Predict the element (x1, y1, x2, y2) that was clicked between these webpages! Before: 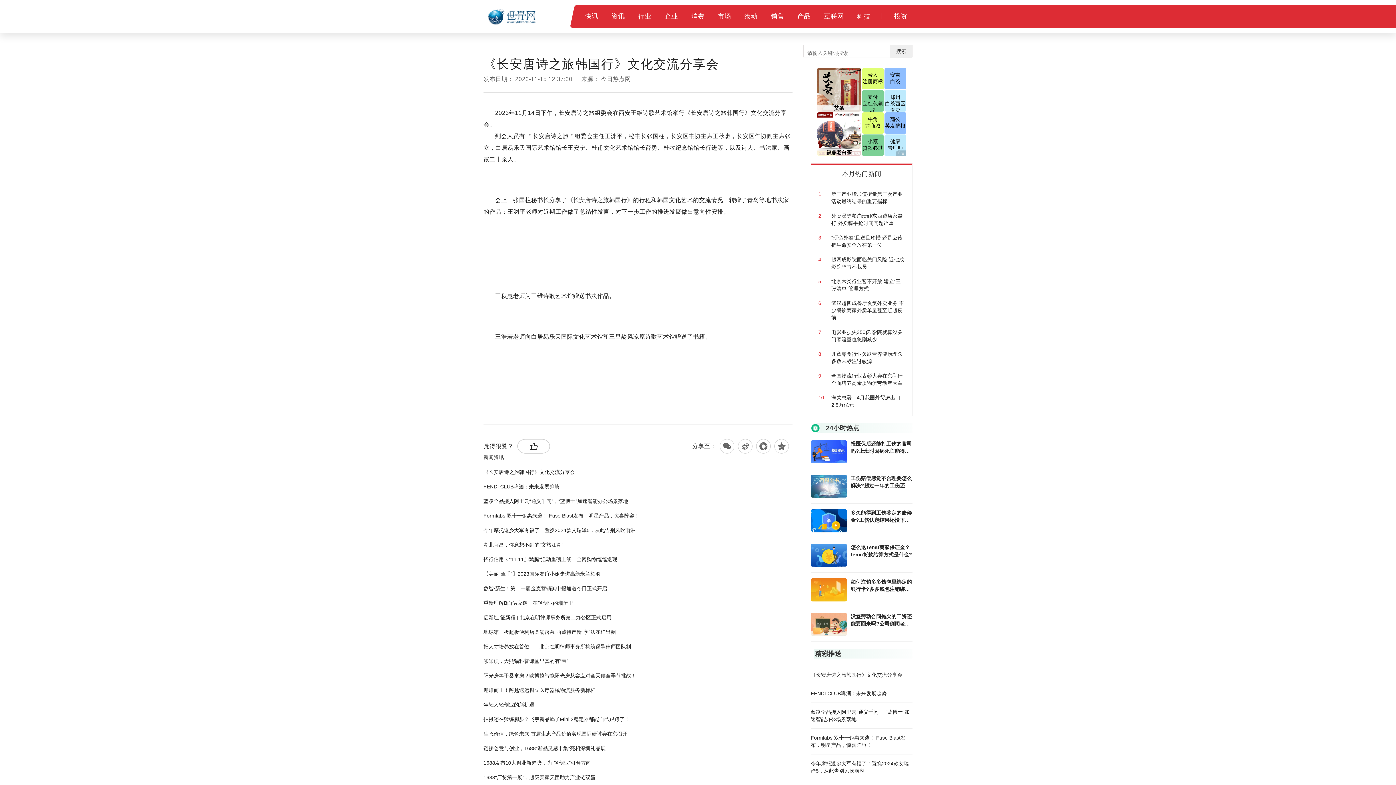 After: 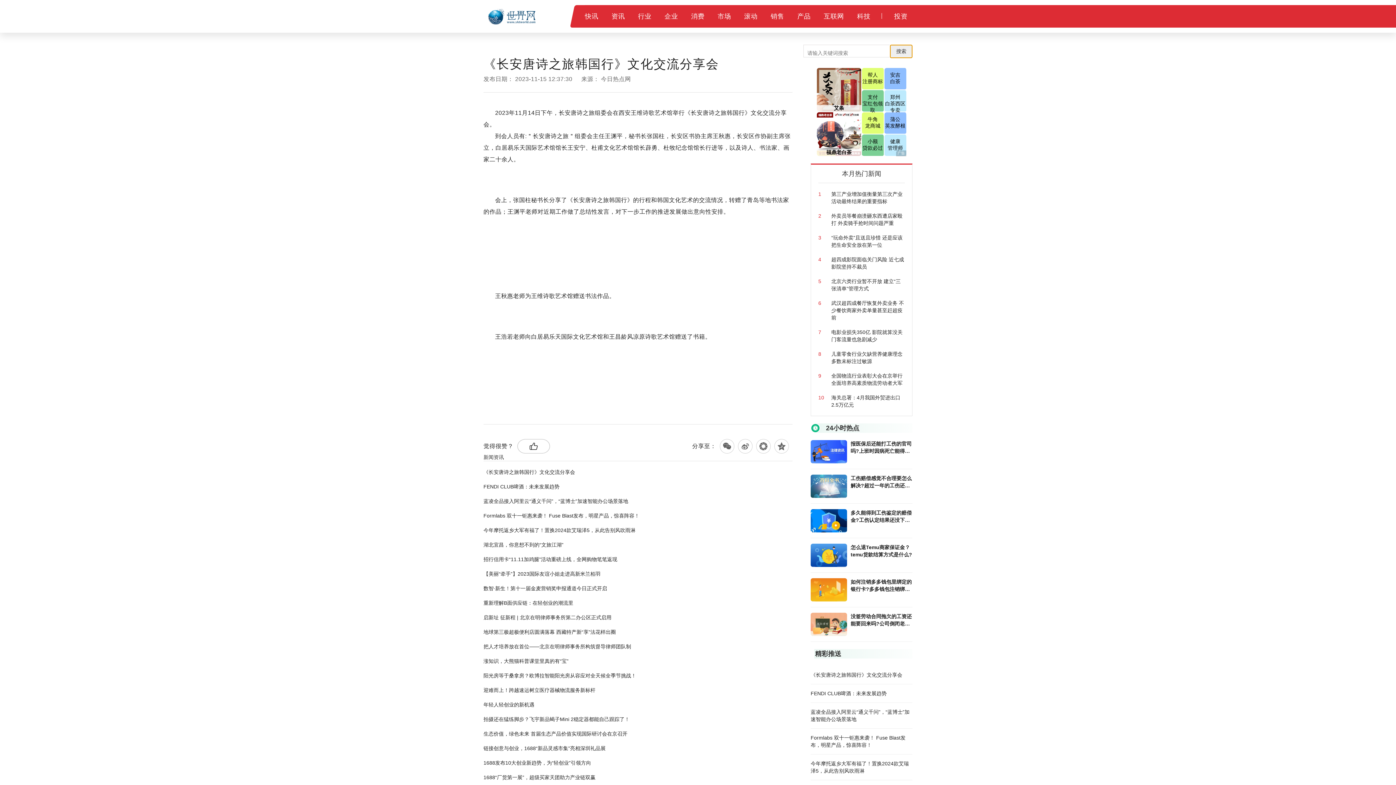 Action: label: 搜索 bbox: (890, 44, 912, 57)